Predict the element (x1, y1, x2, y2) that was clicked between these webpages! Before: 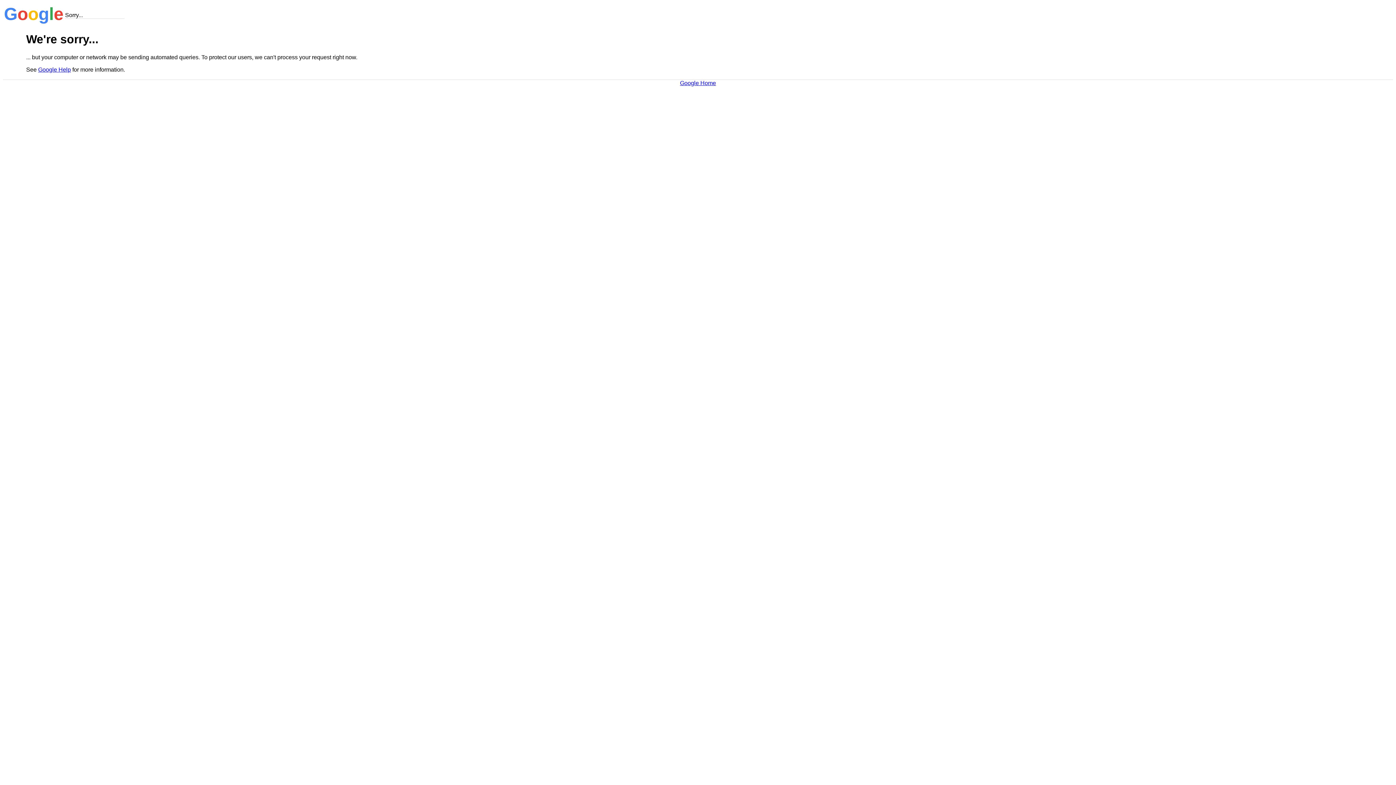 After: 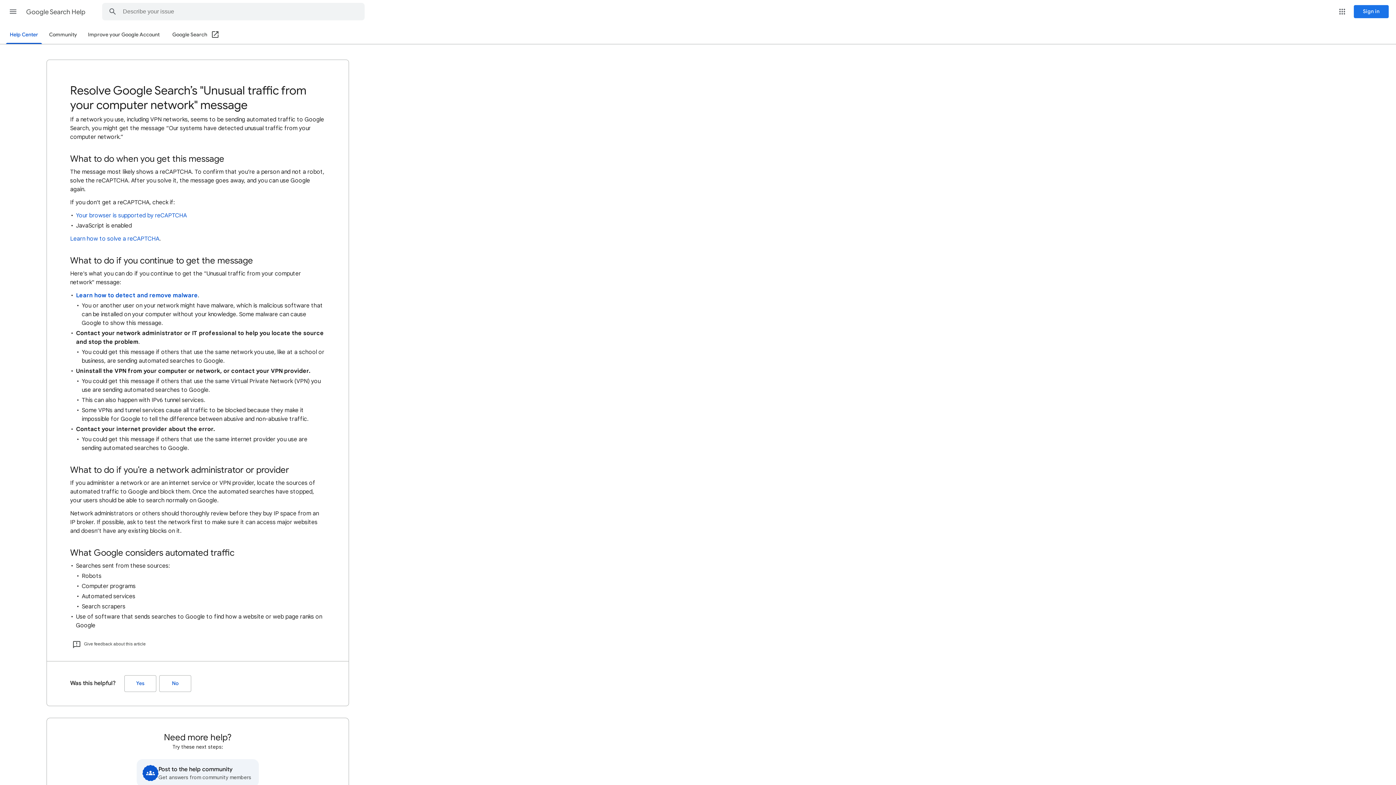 Action: bbox: (38, 66, 70, 72) label: Google Help